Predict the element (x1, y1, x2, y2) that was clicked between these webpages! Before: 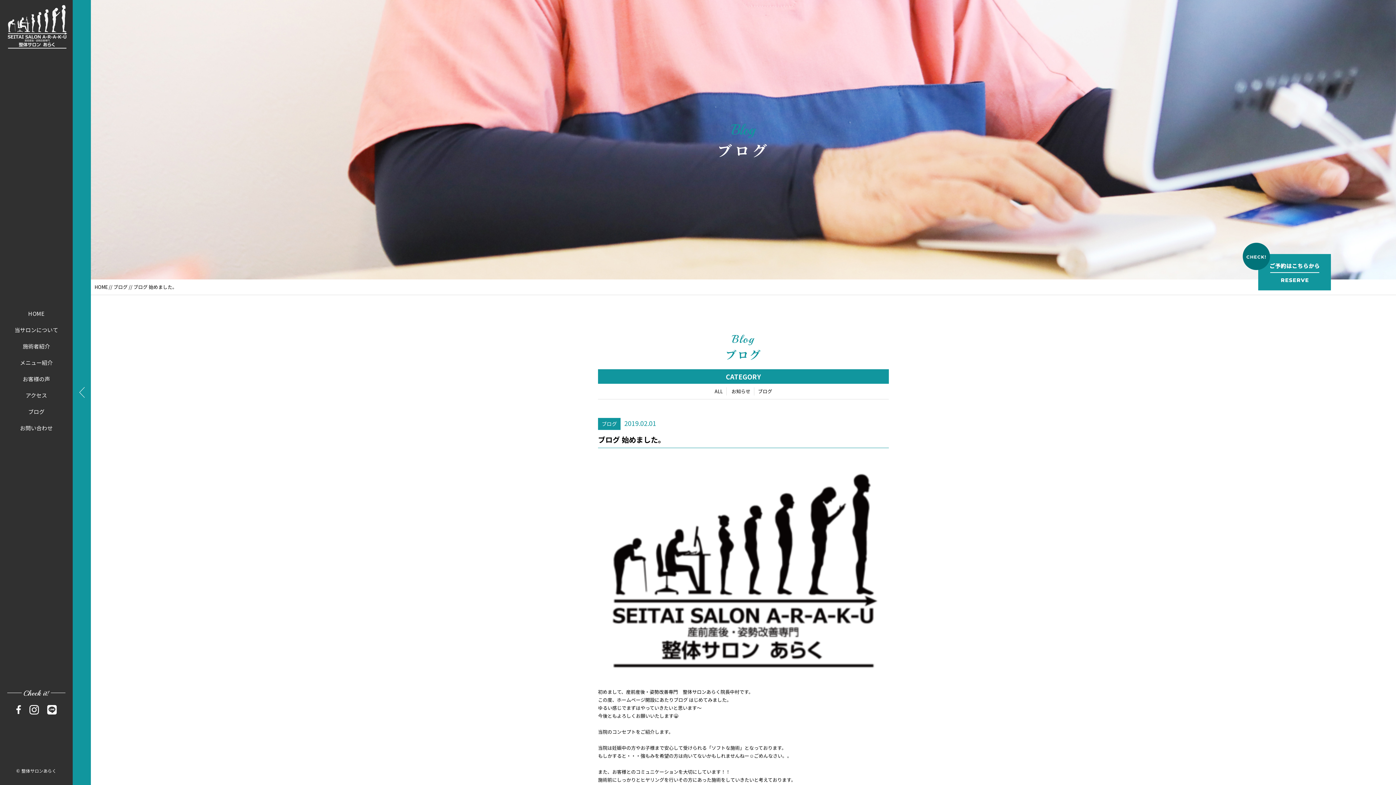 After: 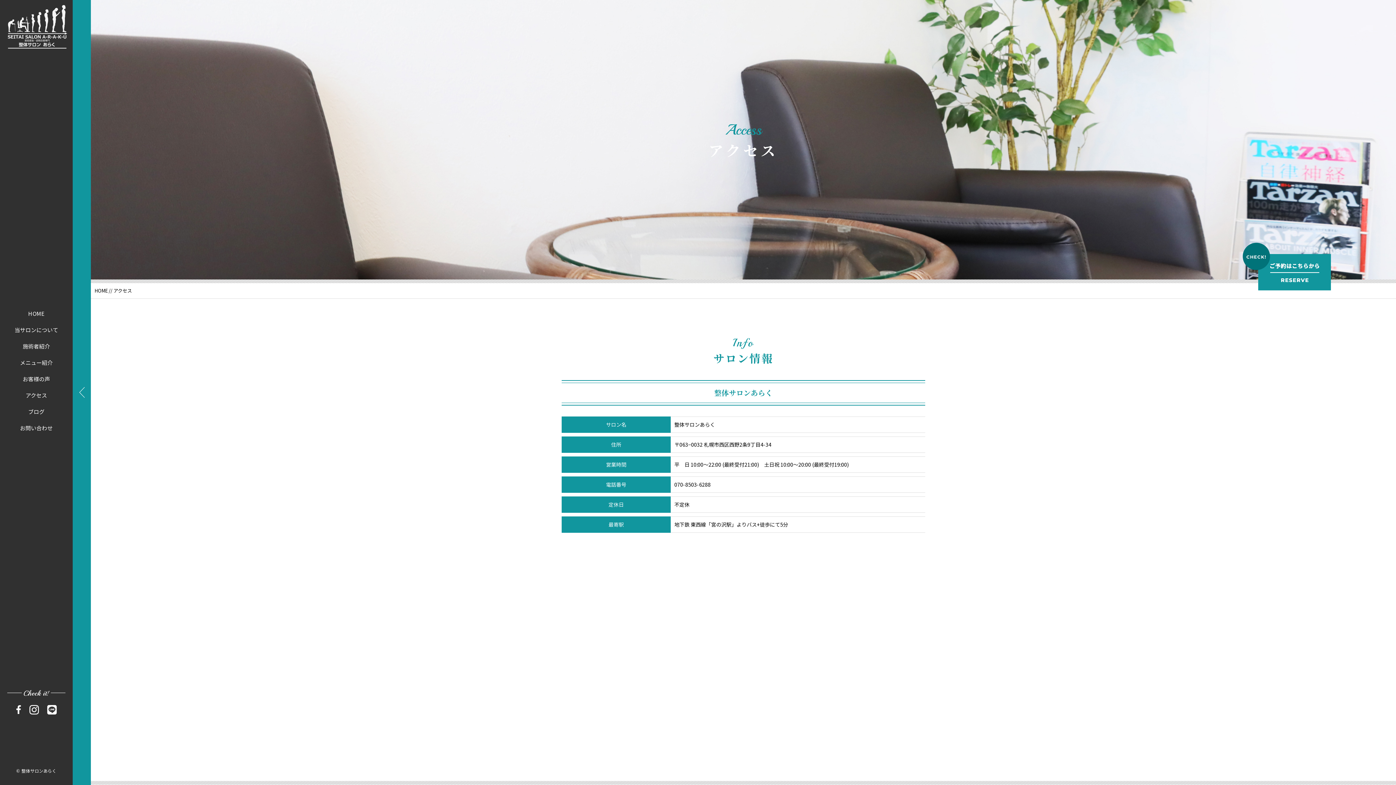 Action: bbox: (0, 387, 72, 403) label: アクセス